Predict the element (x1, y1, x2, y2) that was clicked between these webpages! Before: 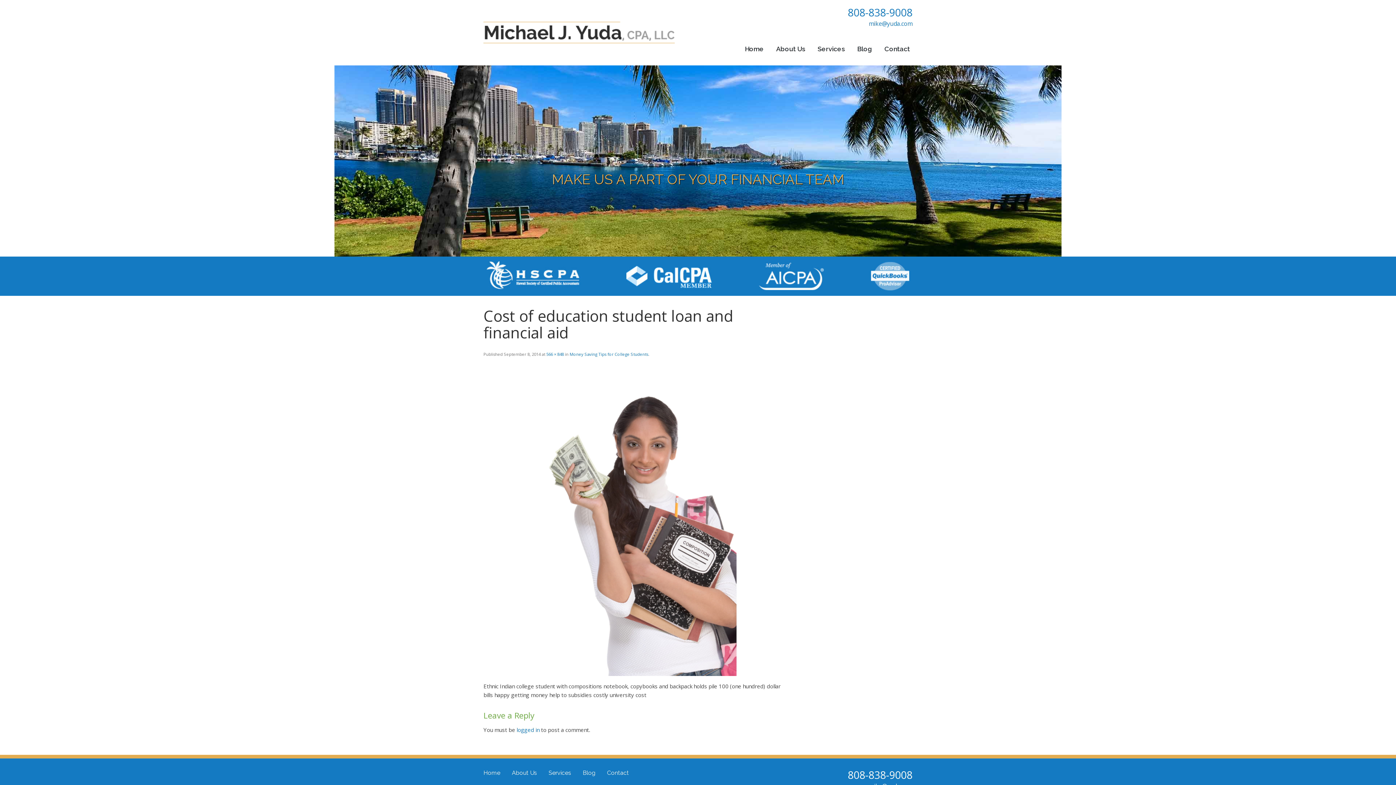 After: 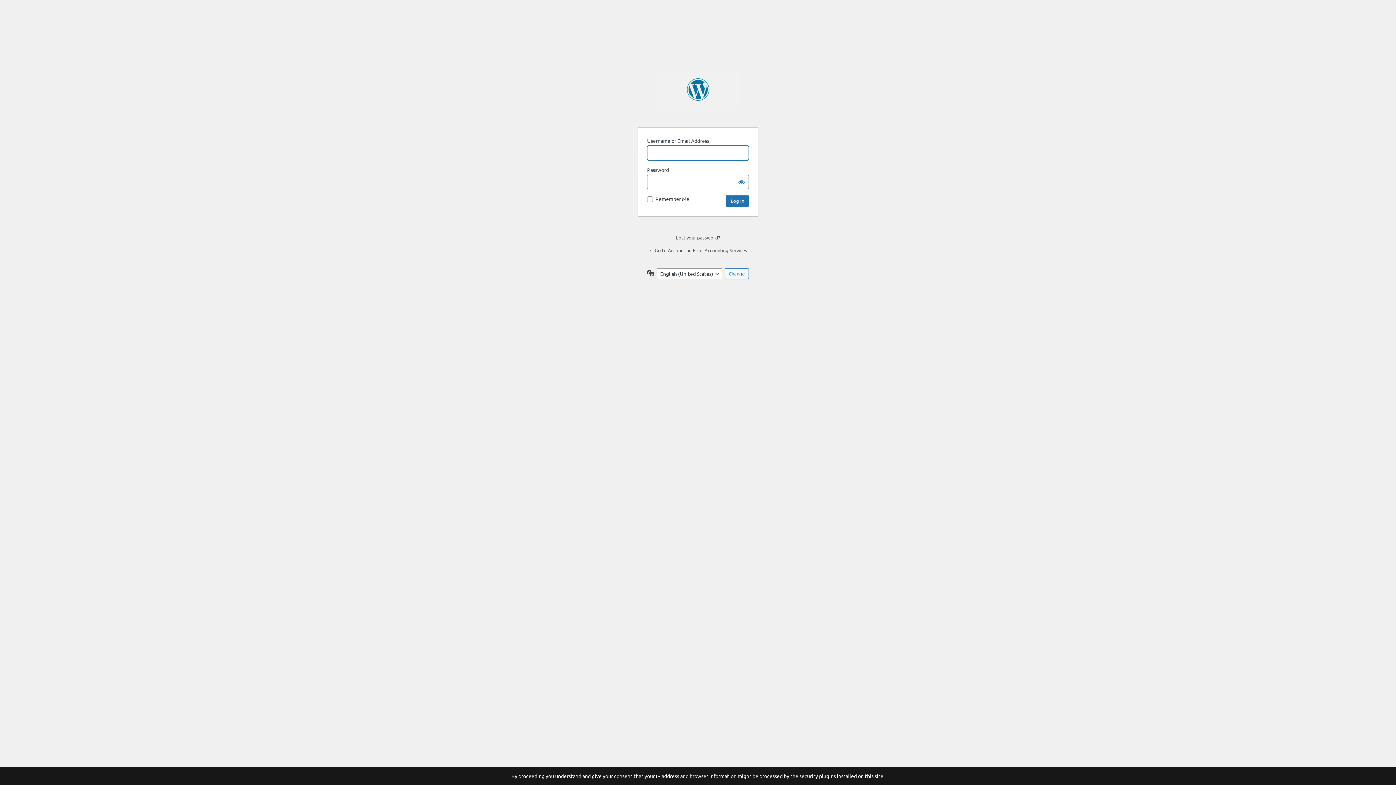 Action: bbox: (516, 726, 539, 733) label: logged in